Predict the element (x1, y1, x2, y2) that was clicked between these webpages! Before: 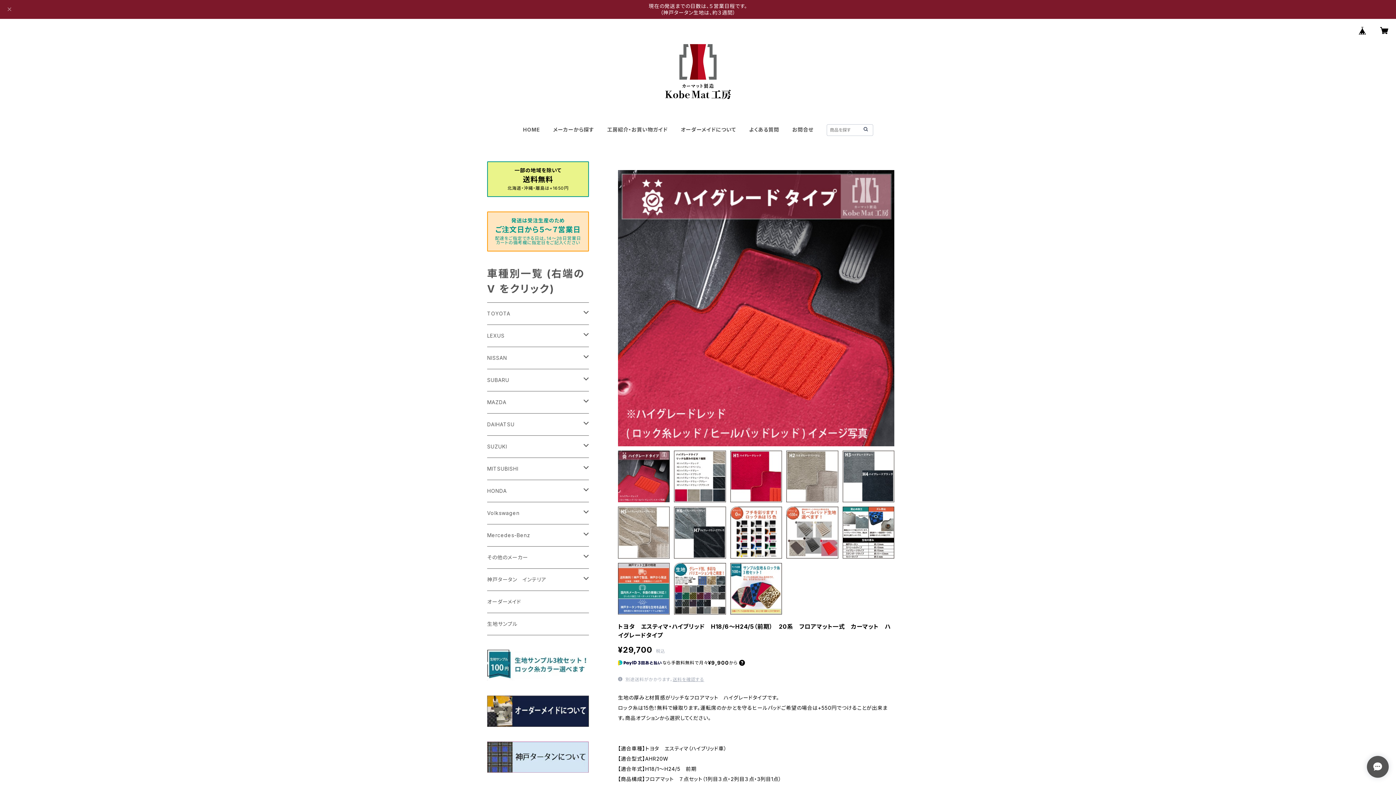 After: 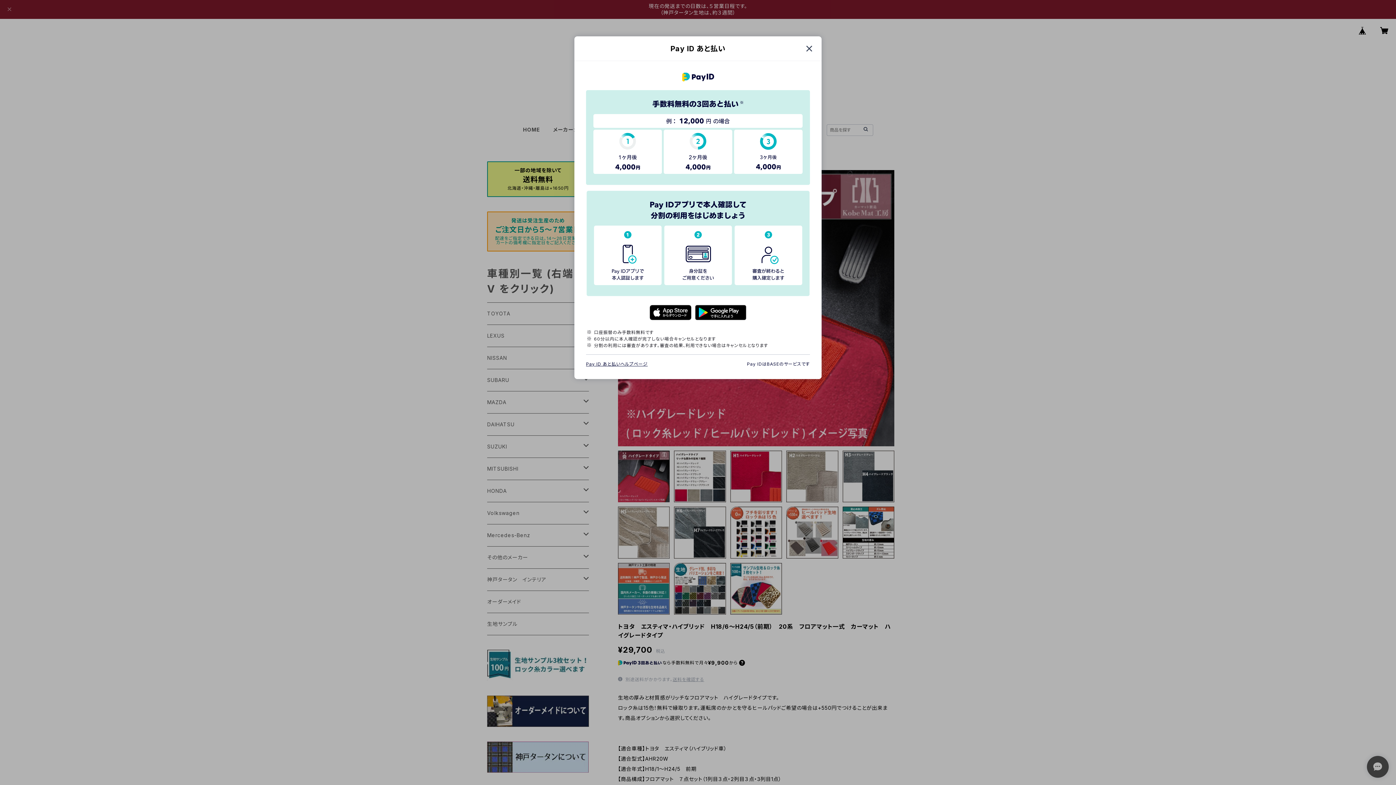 Action: bbox: (739, 660, 745, 666)